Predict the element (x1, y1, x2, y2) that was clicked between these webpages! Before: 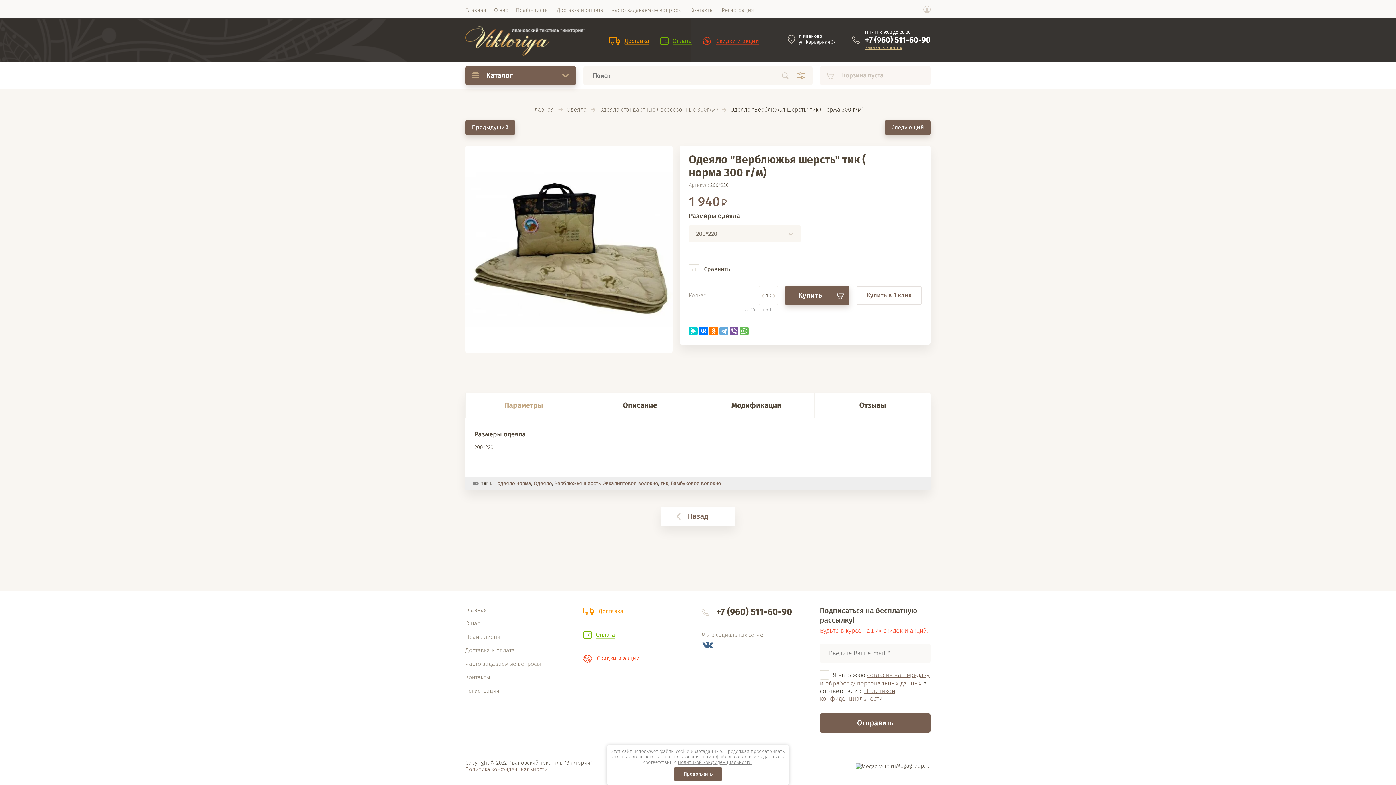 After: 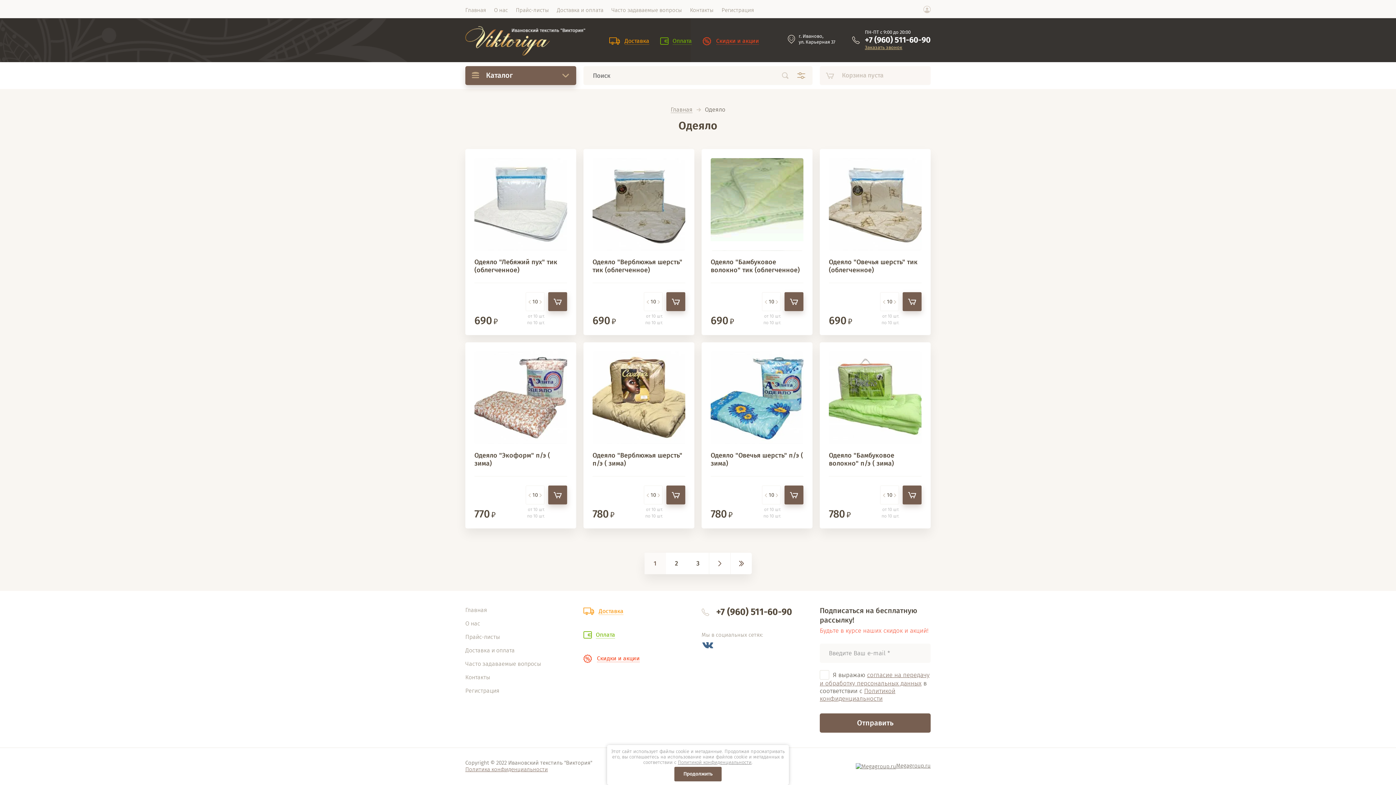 Action: bbox: (533, 480, 552, 486) label: Одеяло